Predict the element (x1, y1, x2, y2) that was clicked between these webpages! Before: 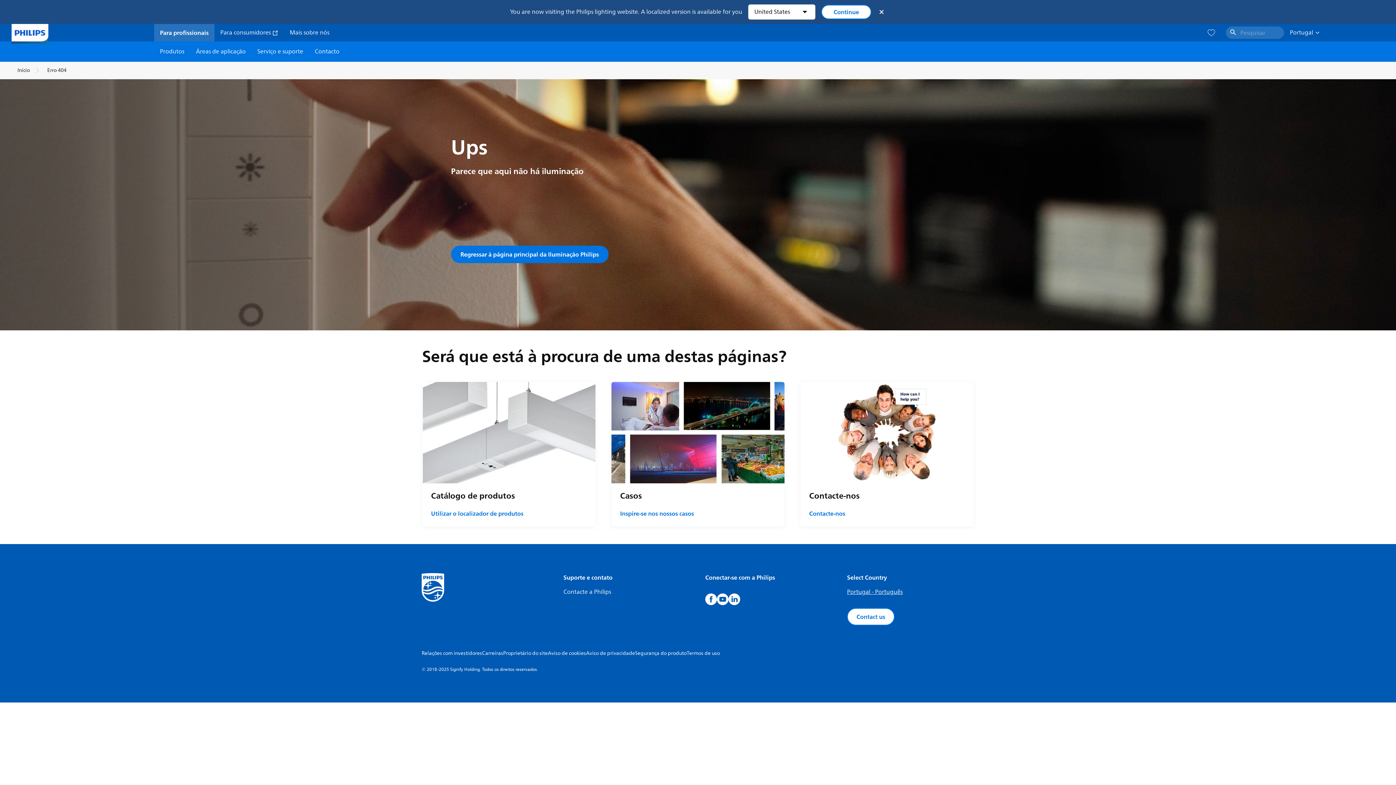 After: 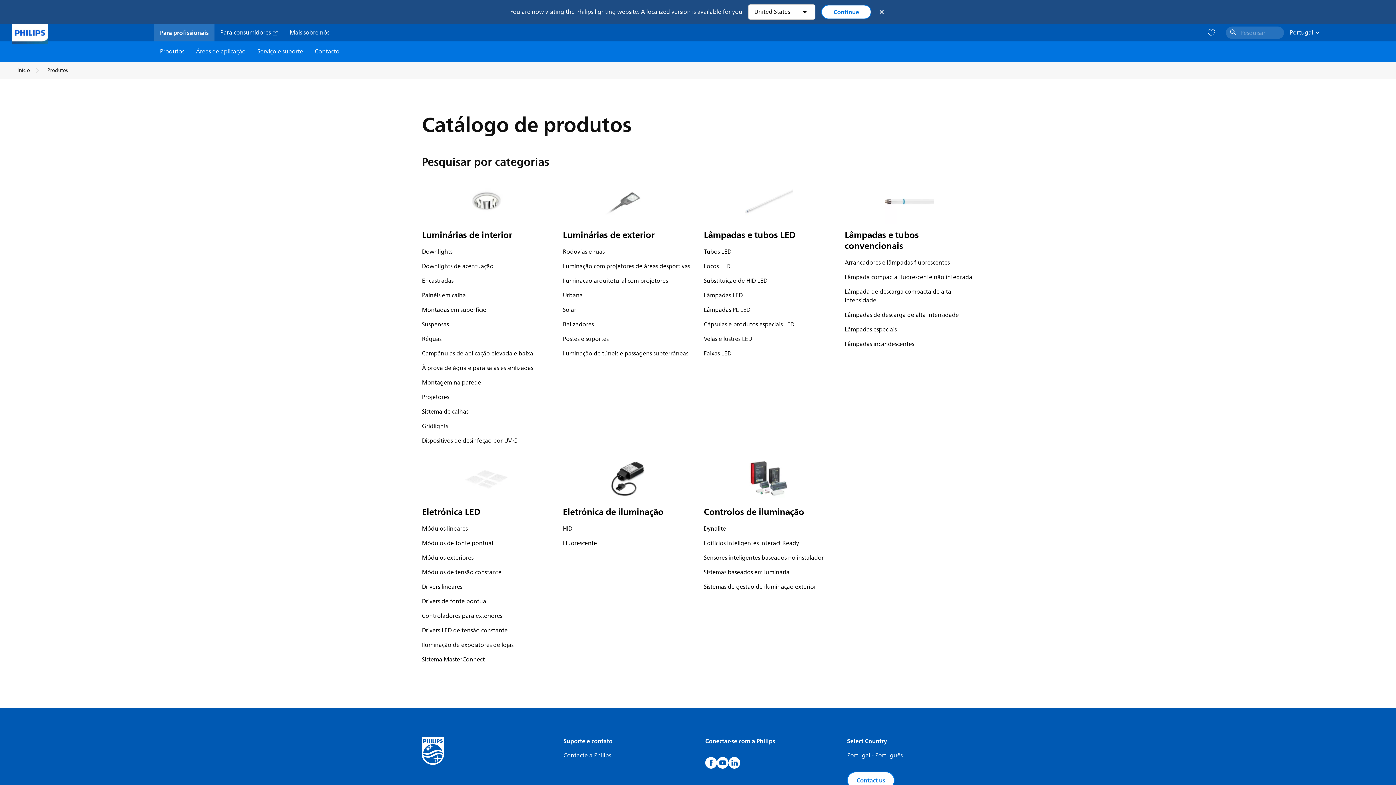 Action: bbox: (431, 509, 523, 518) label: Utilizar o localizador de produtos